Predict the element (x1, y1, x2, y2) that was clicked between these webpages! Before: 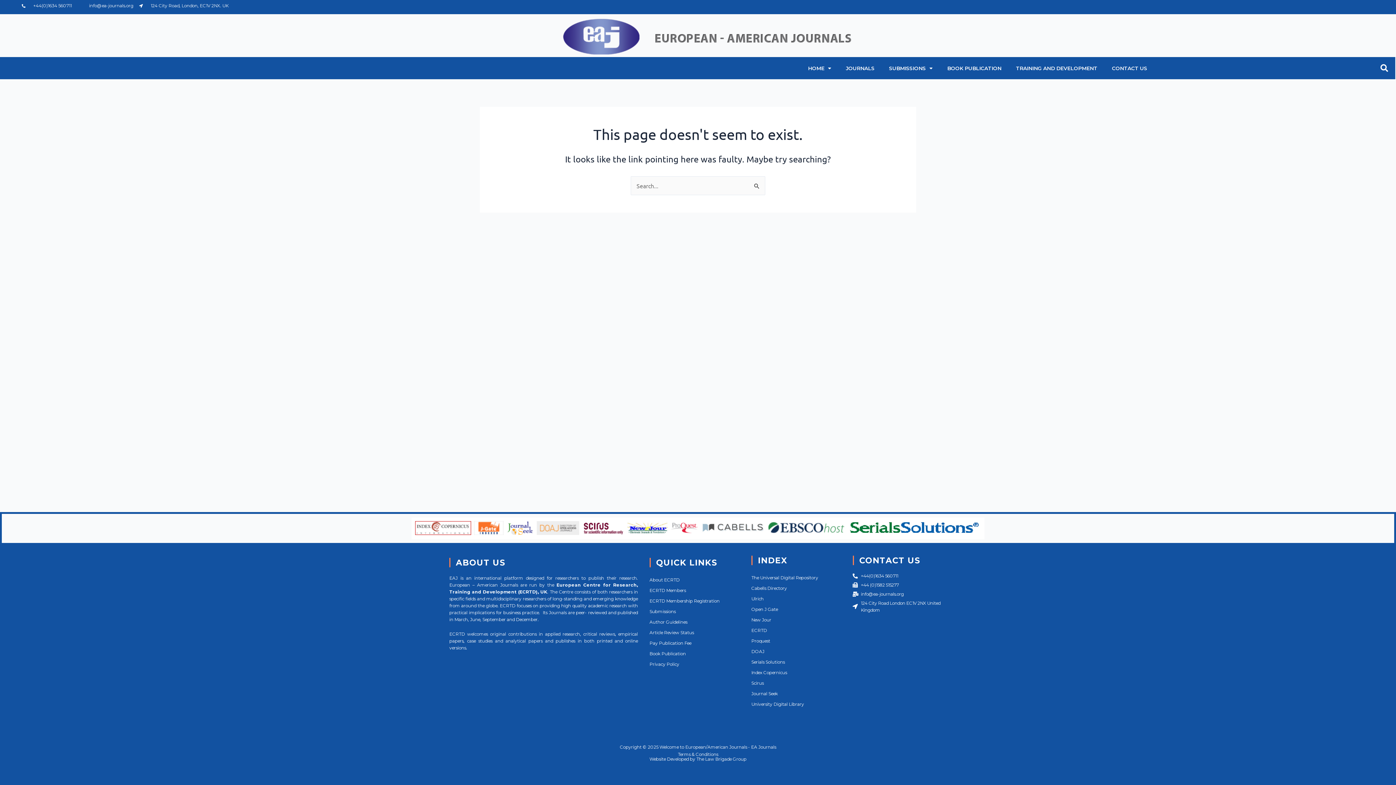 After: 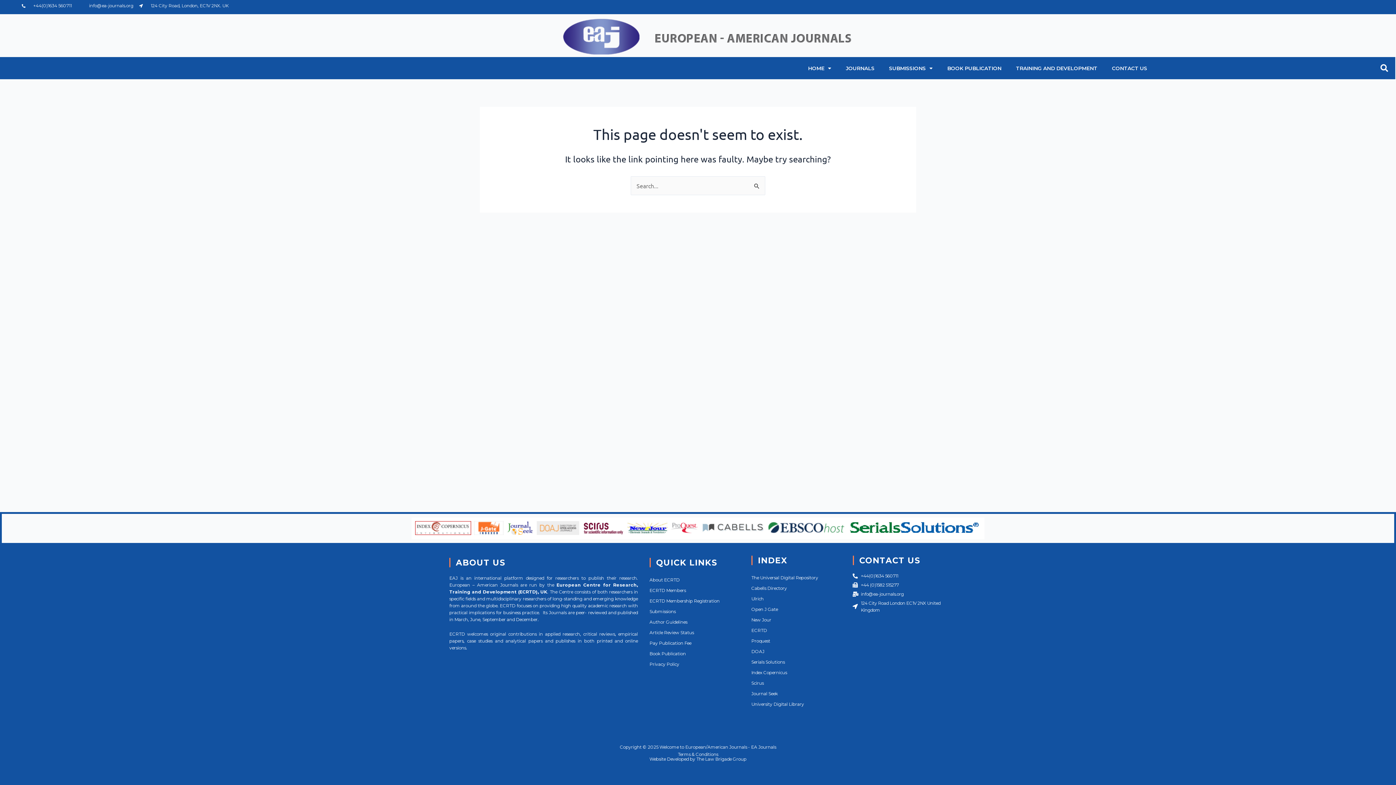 Action: label: The Universal Digital Repository bbox: (751, 575, 818, 580)